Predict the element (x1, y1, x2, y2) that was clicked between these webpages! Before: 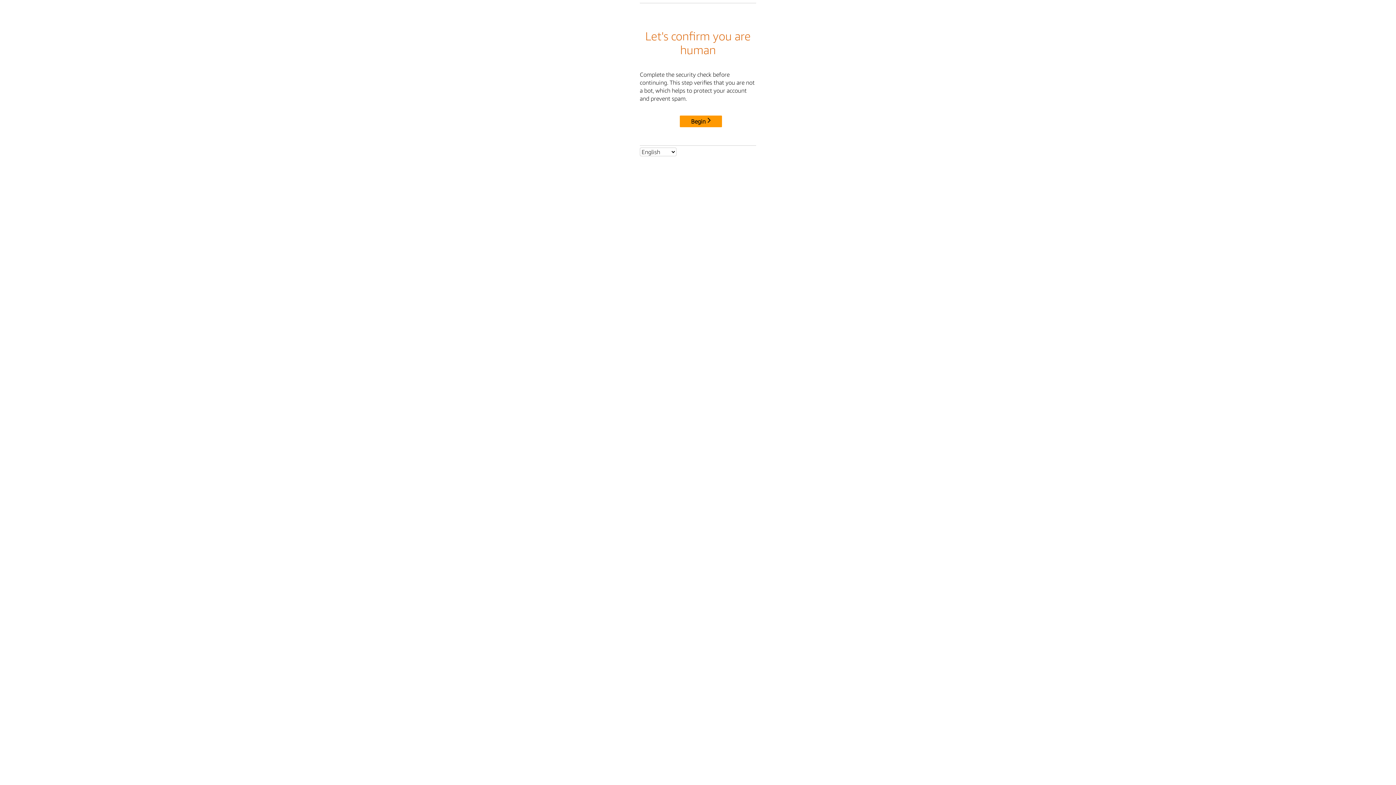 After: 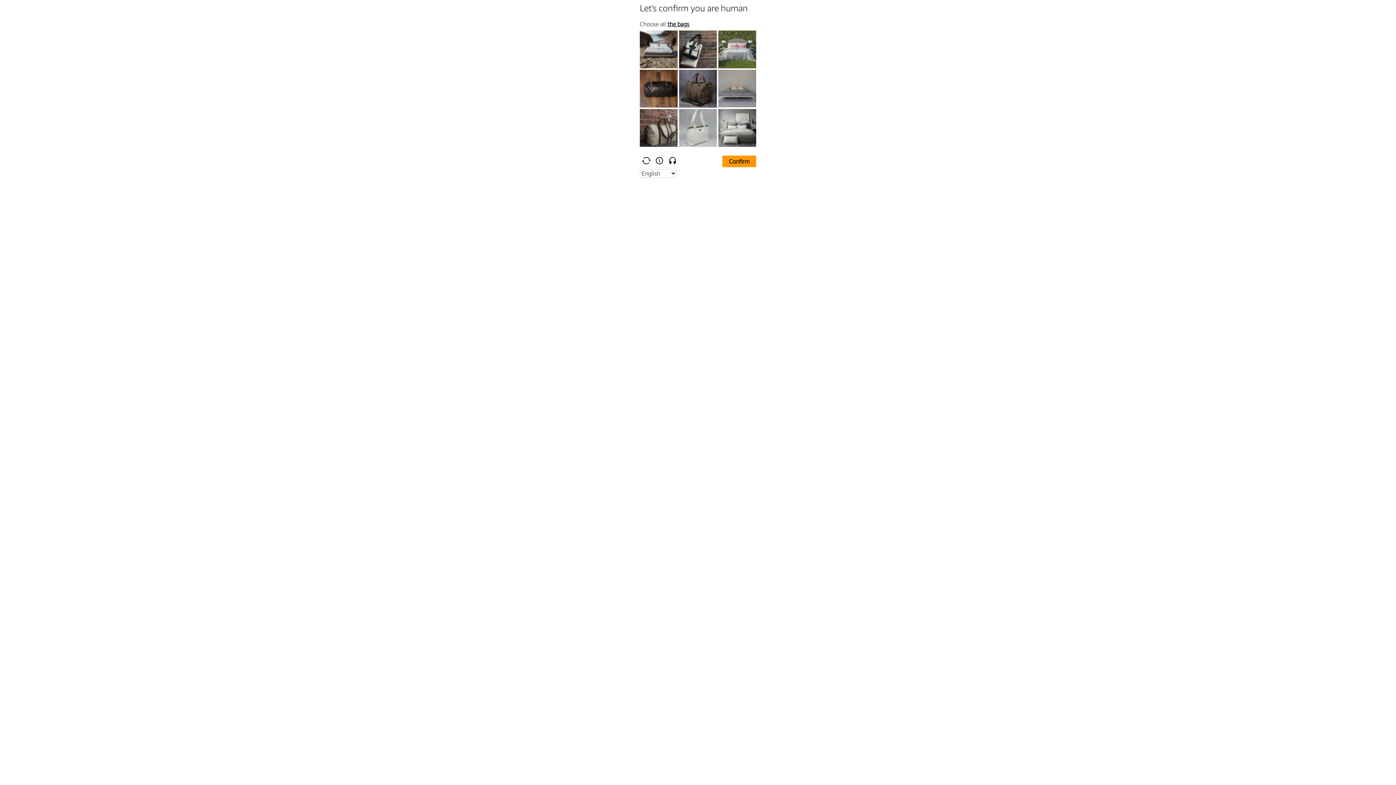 Action: bbox: (680, 115, 722, 127) label: Begin